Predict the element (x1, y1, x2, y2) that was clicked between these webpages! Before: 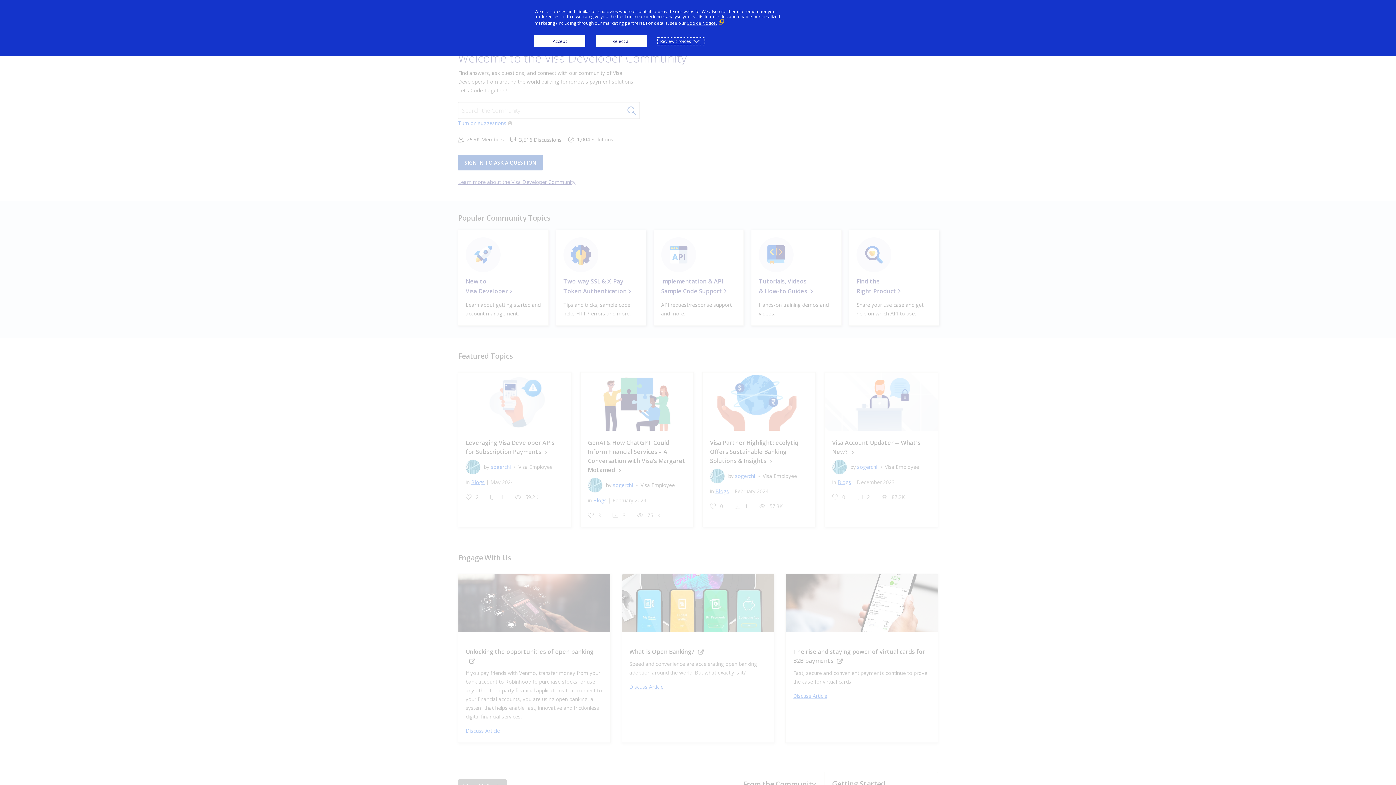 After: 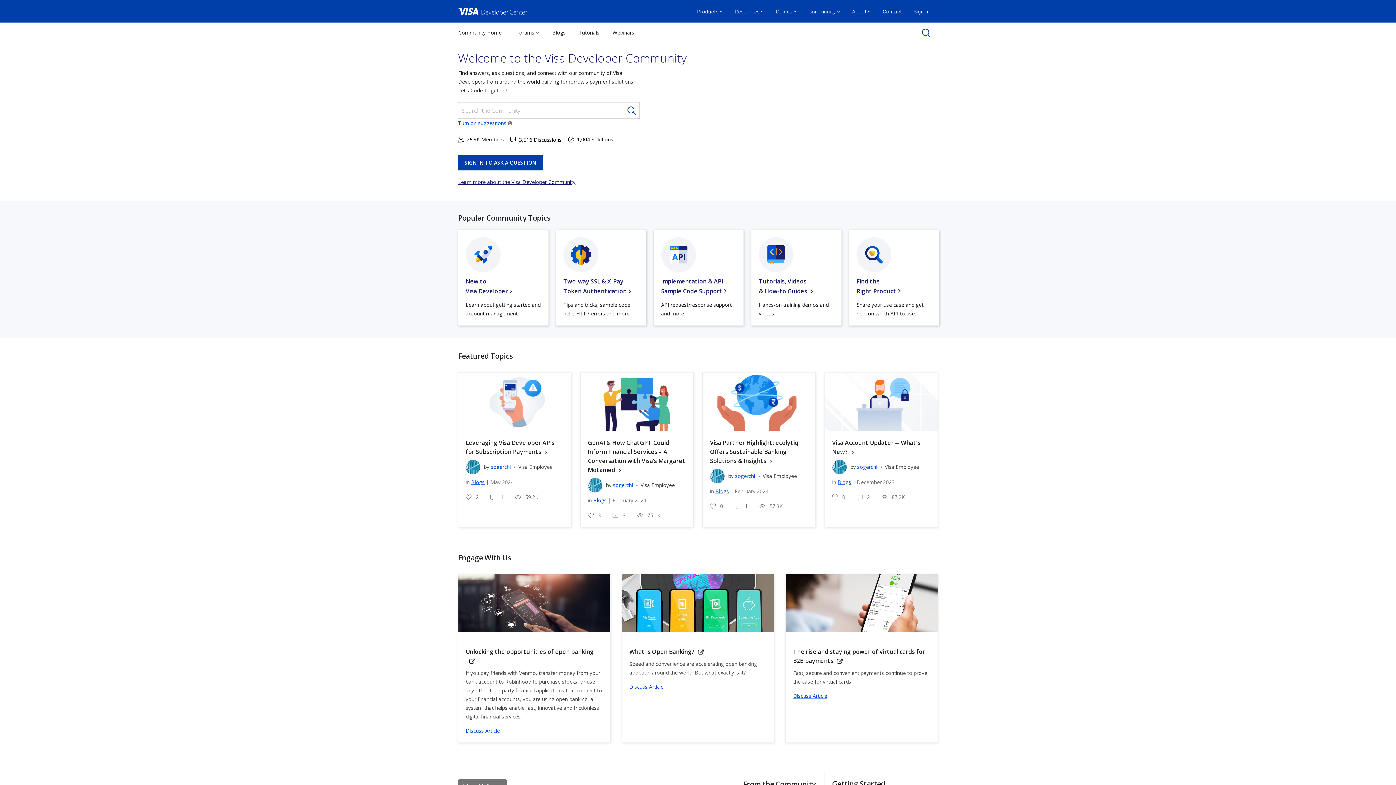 Action: label: Accept bbox: (534, 35, 585, 47)